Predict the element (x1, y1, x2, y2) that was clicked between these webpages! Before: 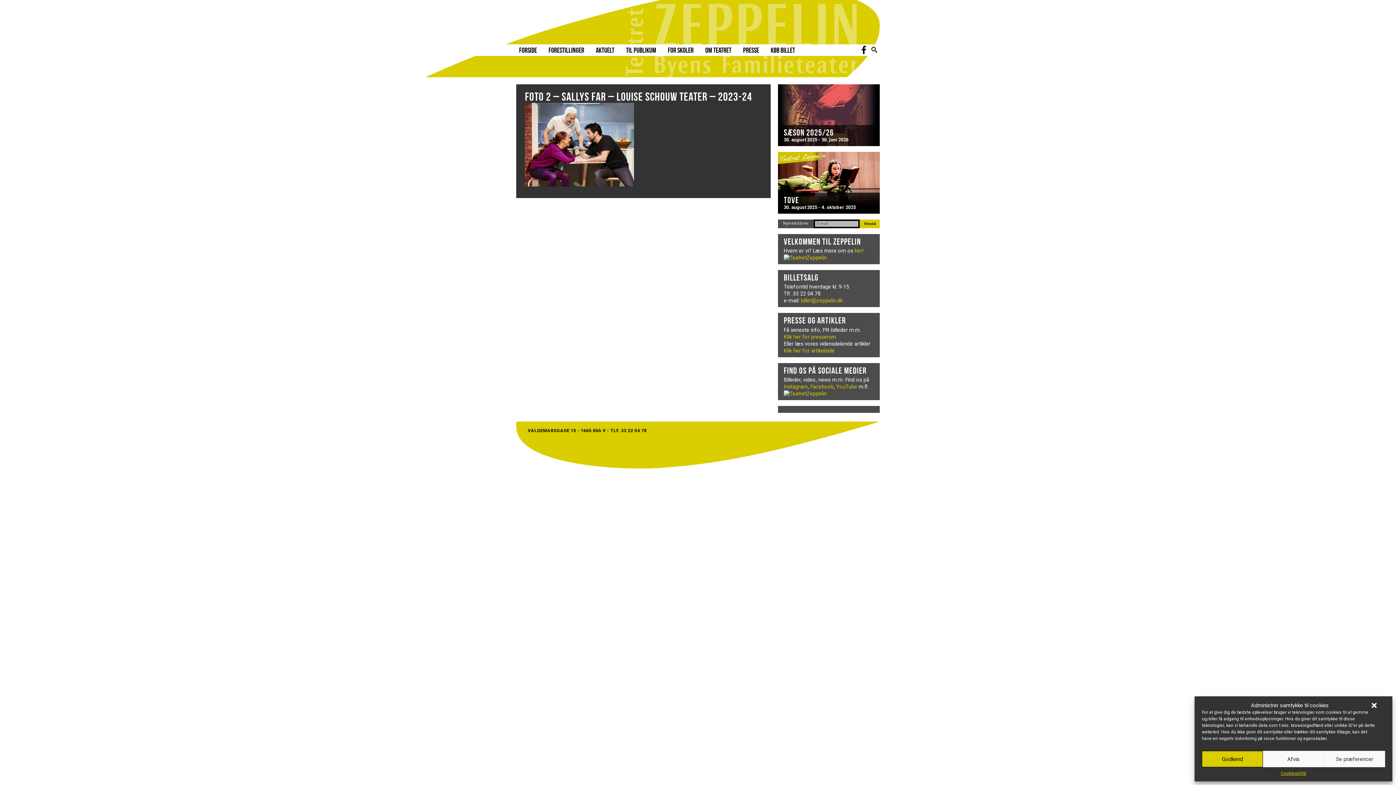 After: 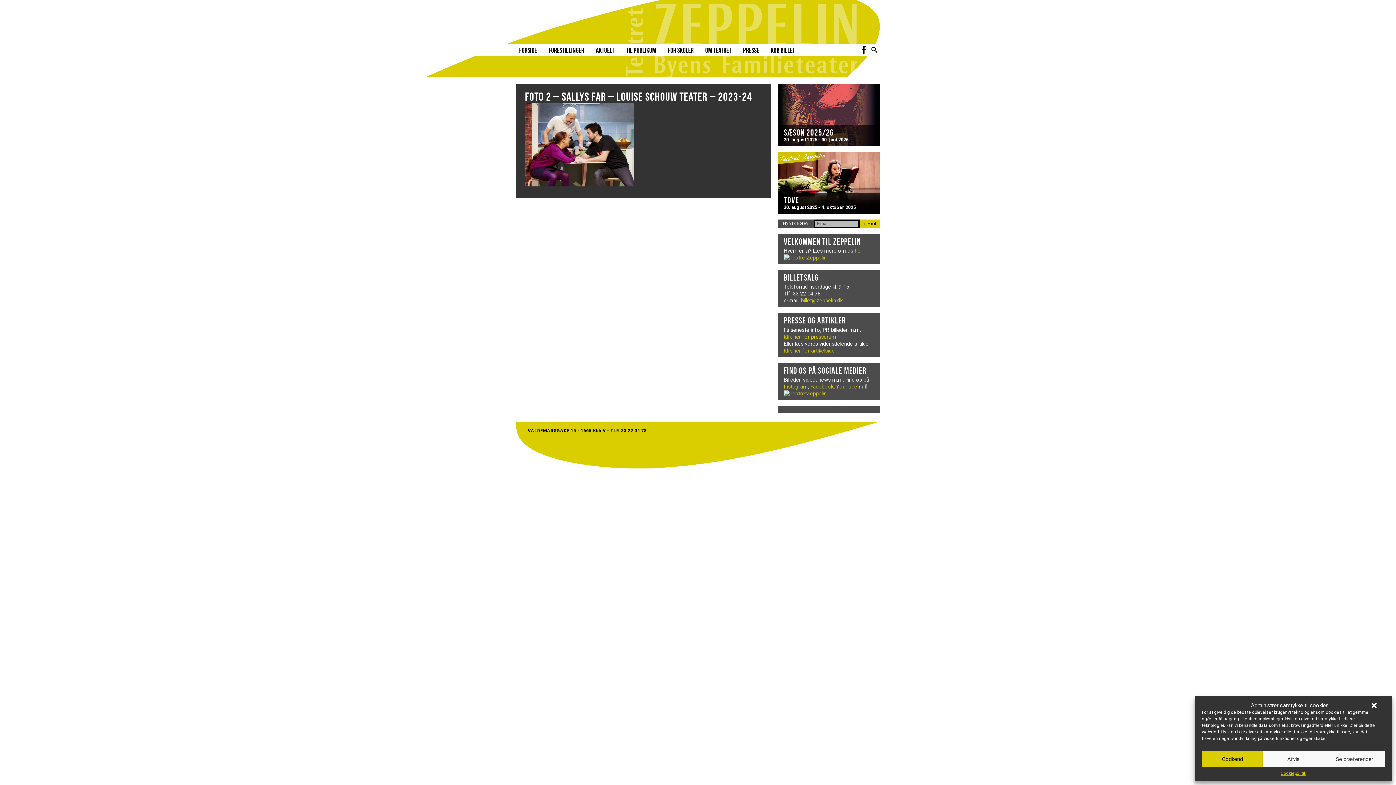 Action: bbox: (525, 90, 752, 102) label: Foto 2 – Sallys Far – Louise Schouw Teater – 2023-24